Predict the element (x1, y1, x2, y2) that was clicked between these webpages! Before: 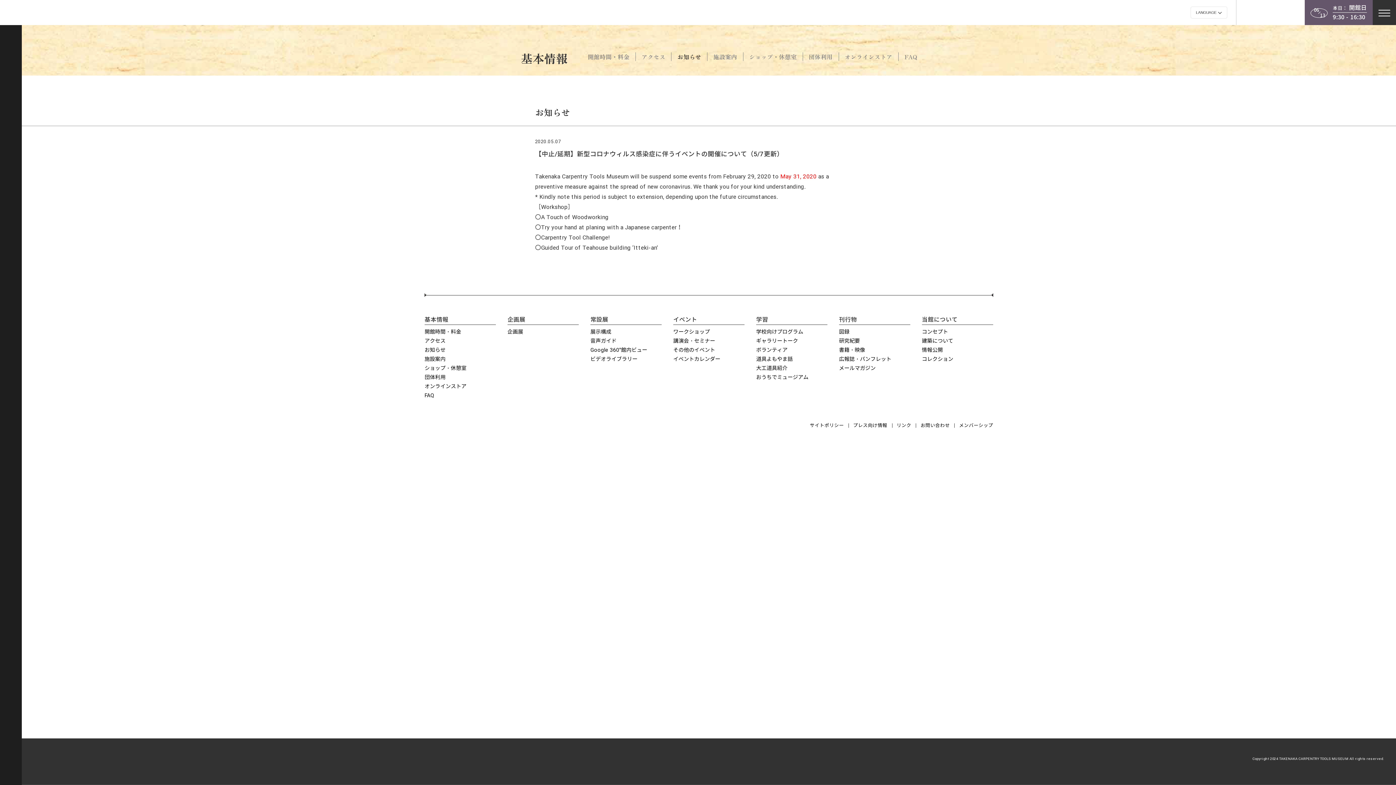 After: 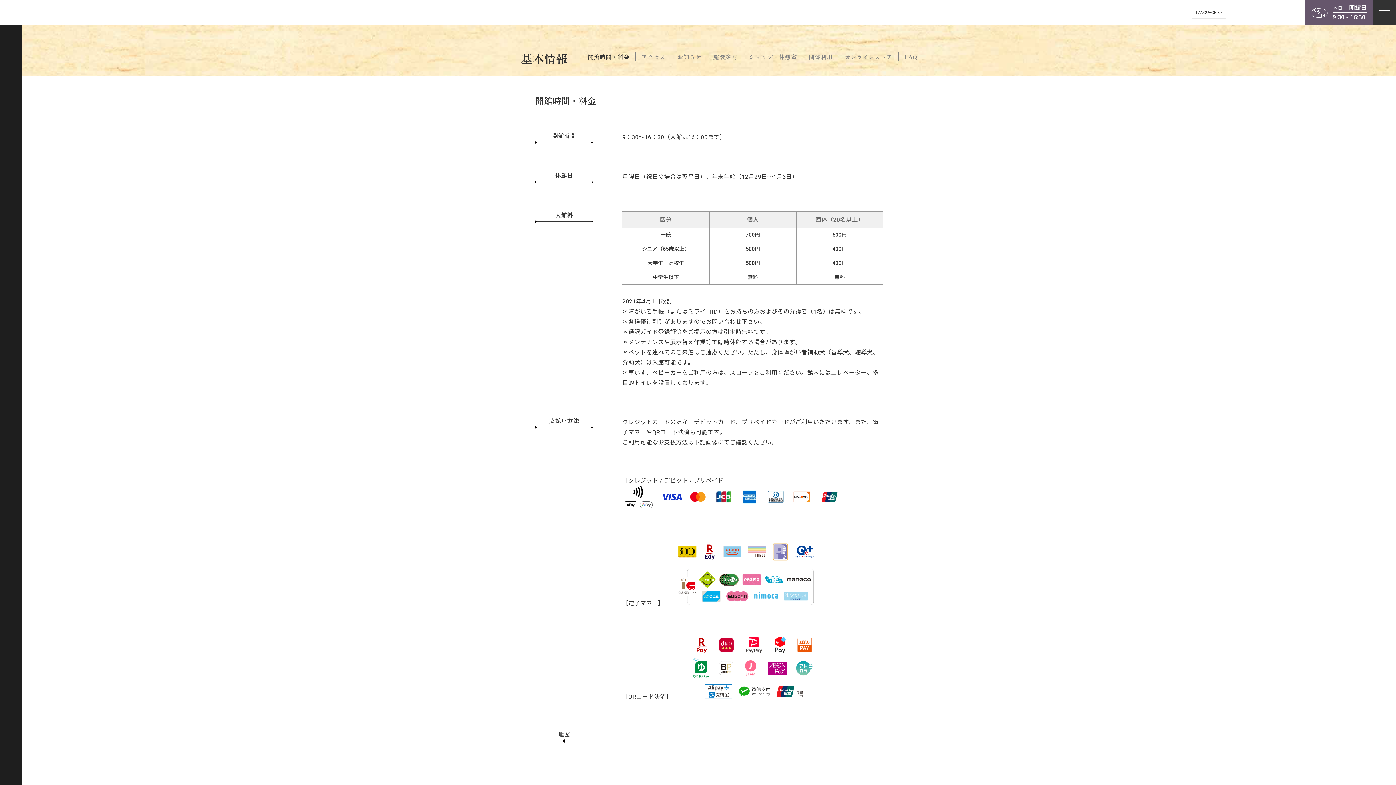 Action: bbox: (582, 52, 635, 61) label: 開館時間・料金